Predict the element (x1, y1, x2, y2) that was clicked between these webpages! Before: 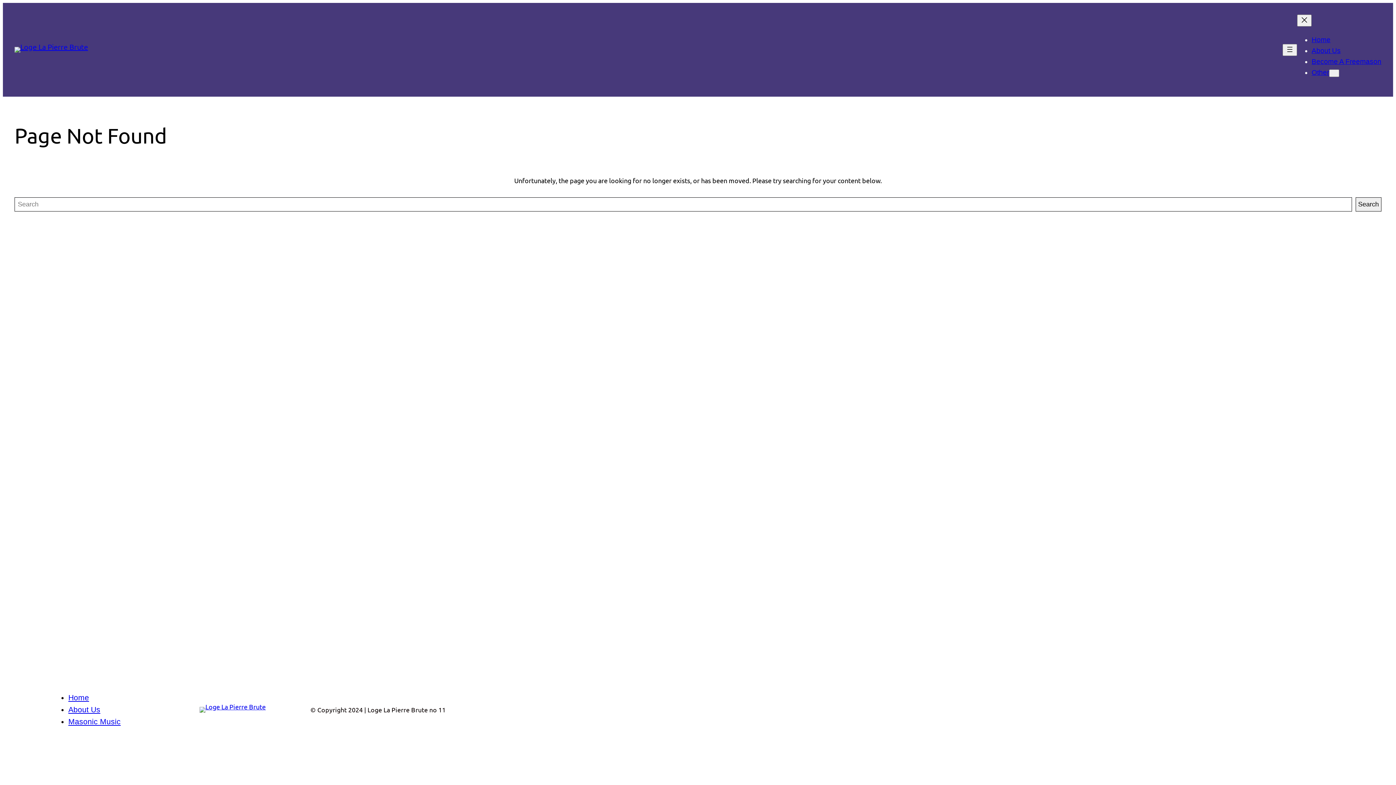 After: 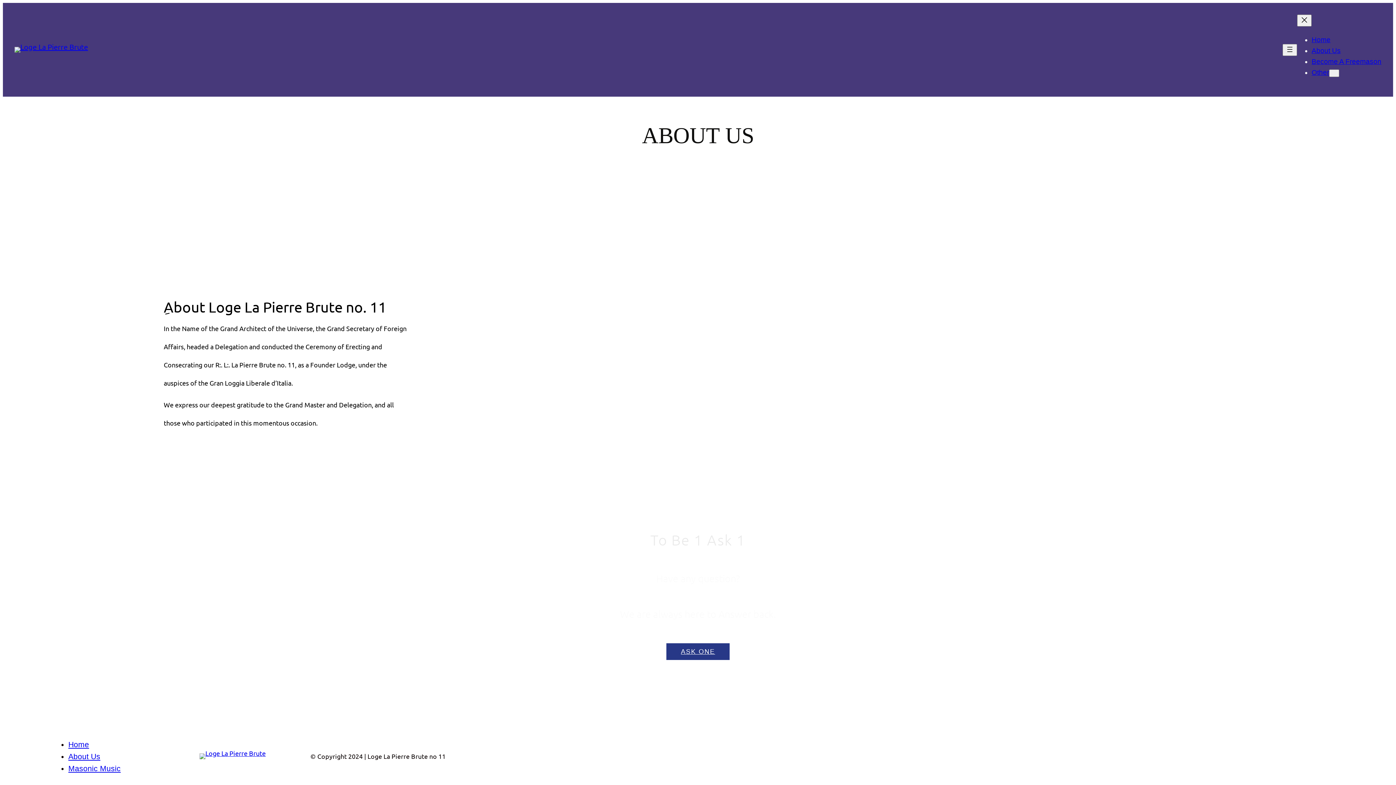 Action: bbox: (68, 705, 100, 714) label: About Us